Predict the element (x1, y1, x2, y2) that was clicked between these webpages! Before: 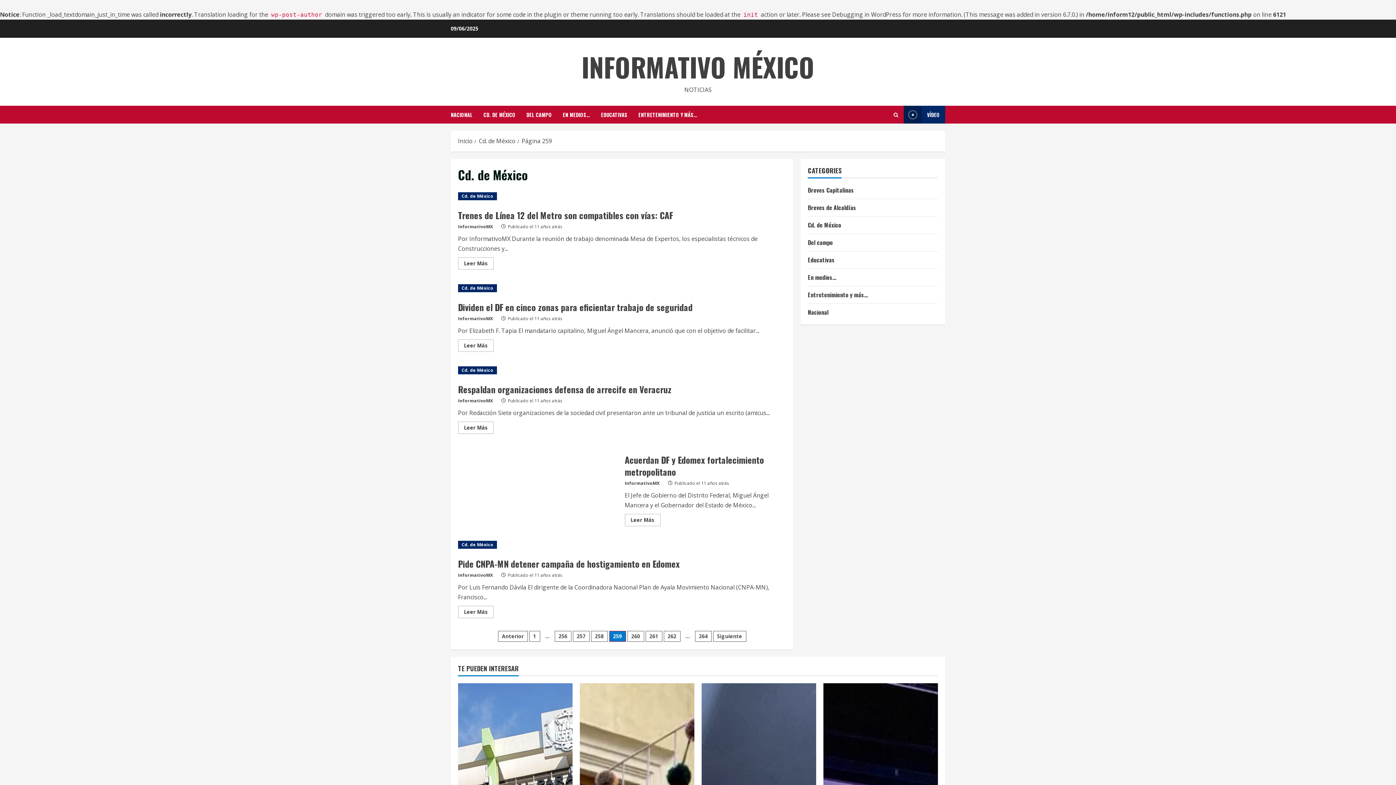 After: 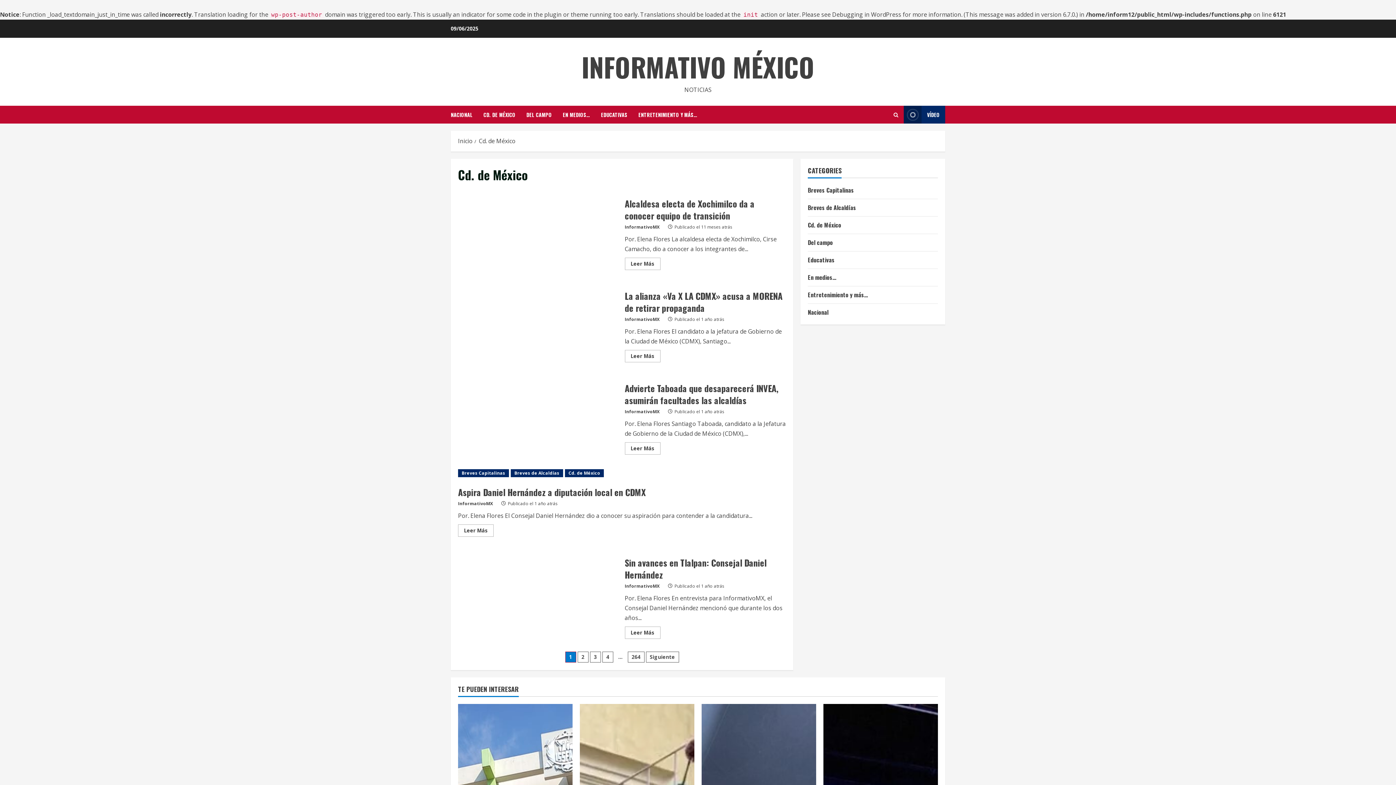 Action: label: Cd. de México bbox: (808, 220, 841, 230)